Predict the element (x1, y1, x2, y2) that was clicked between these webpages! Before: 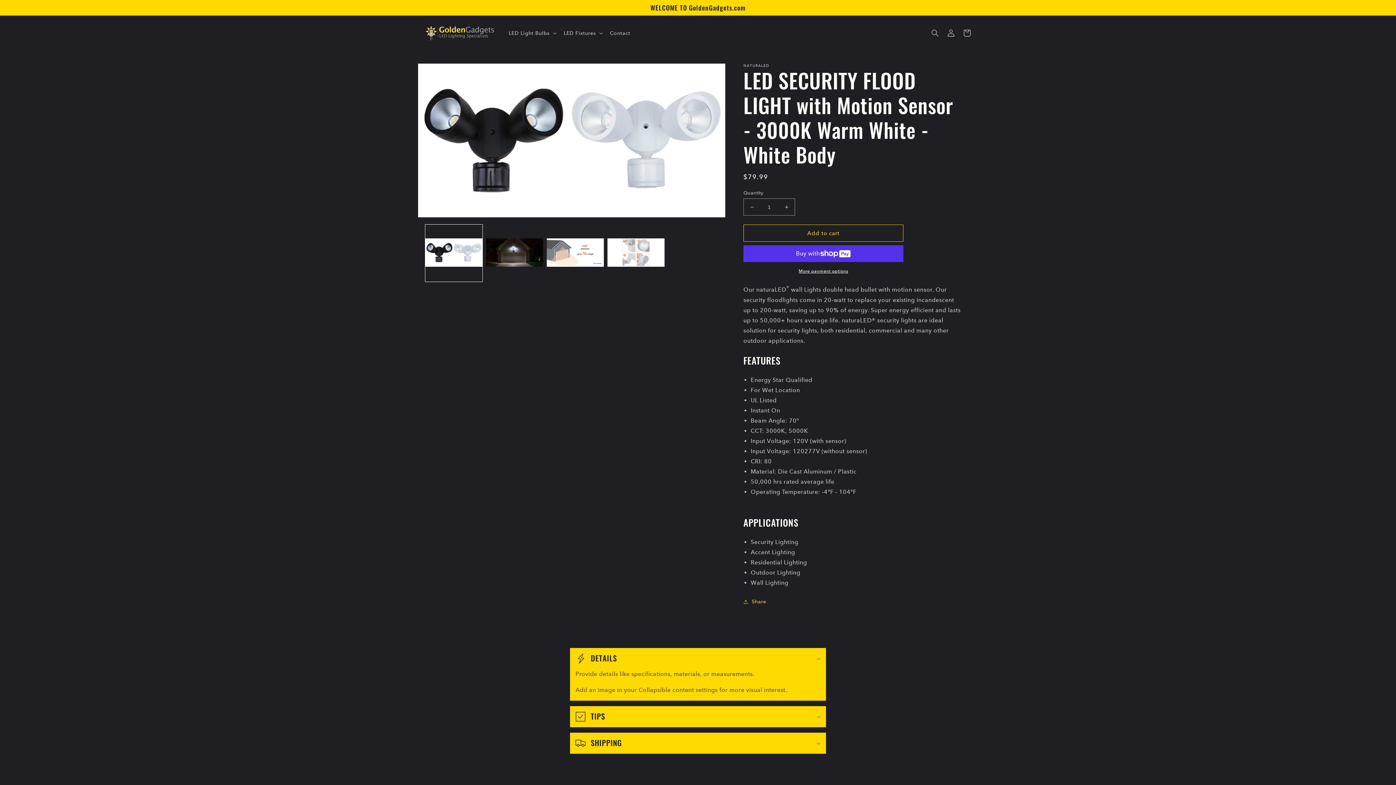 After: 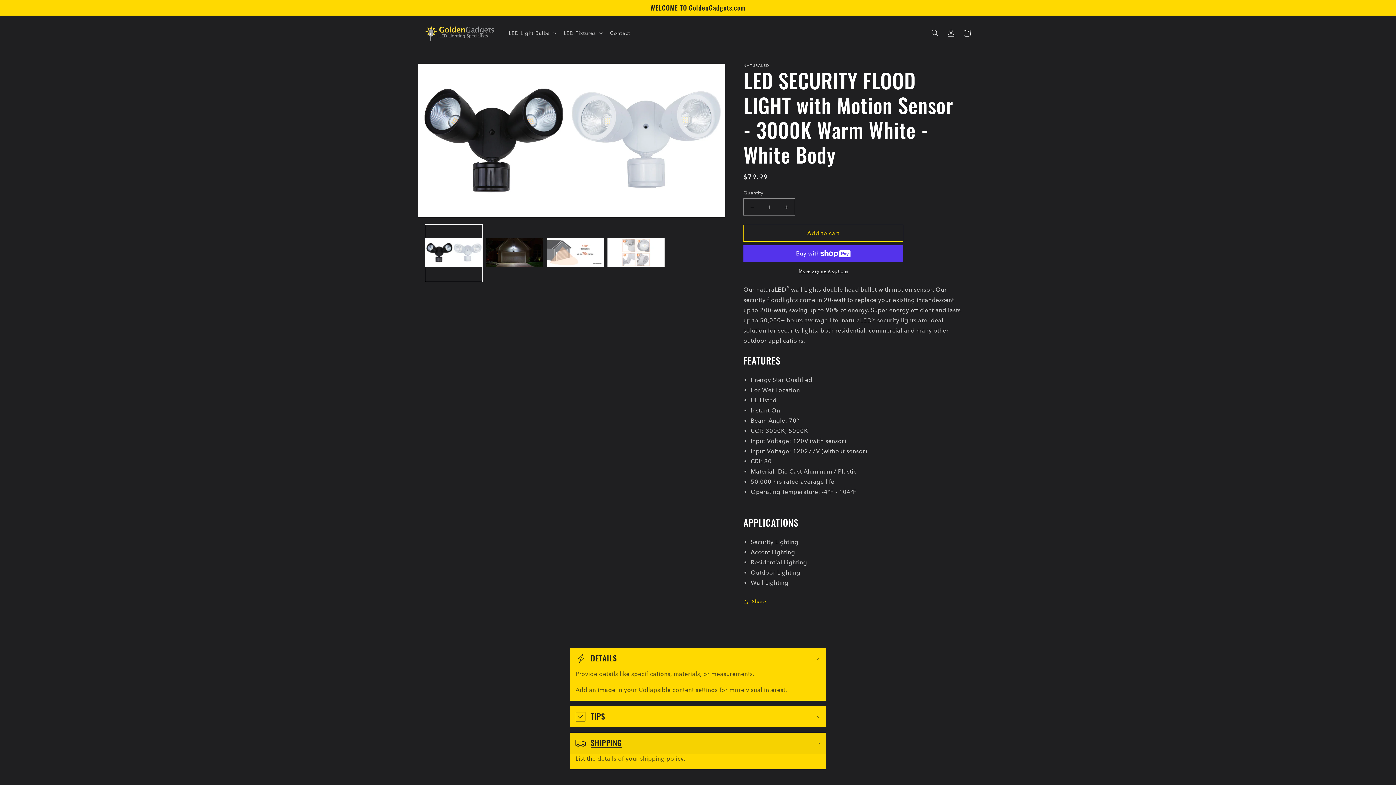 Action: label: SHIPPING bbox: (570, 733, 826, 754)